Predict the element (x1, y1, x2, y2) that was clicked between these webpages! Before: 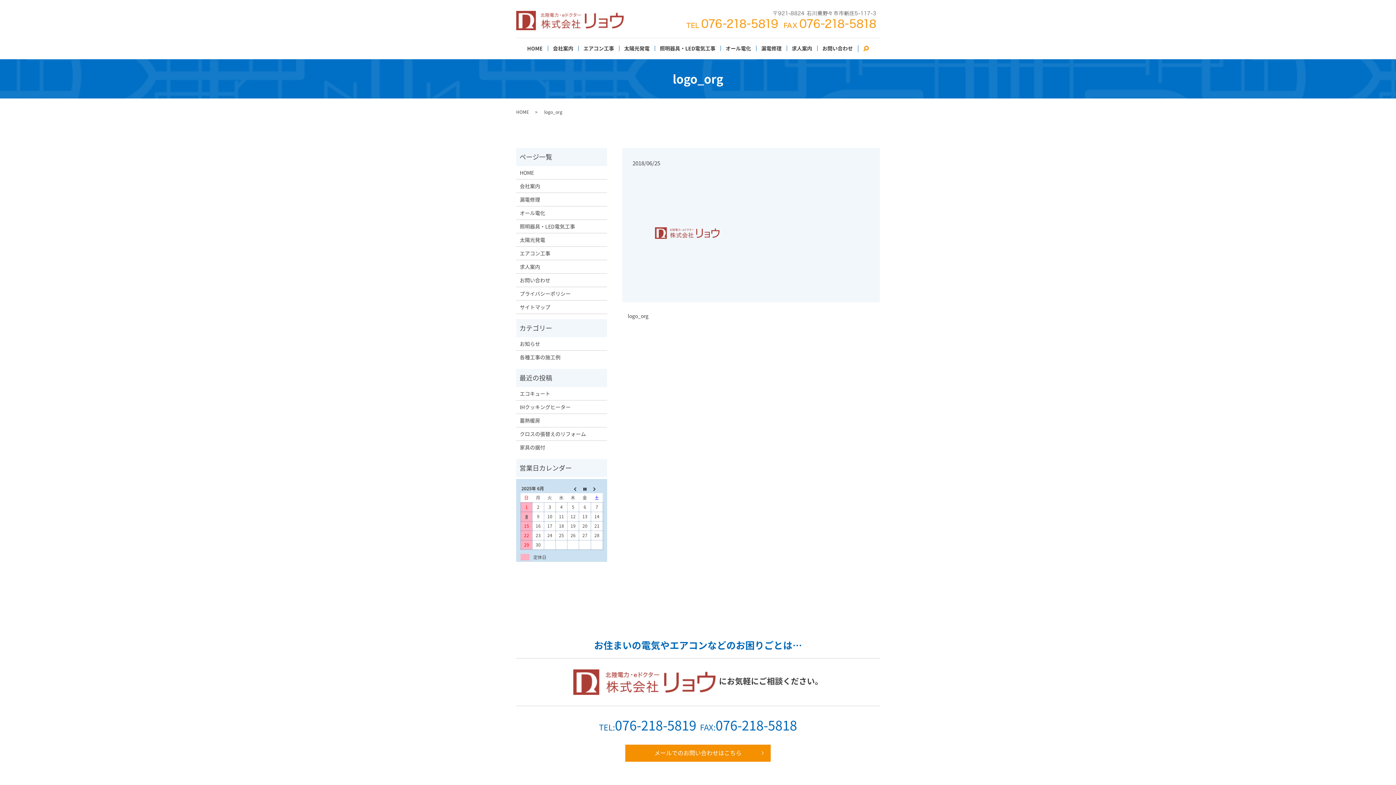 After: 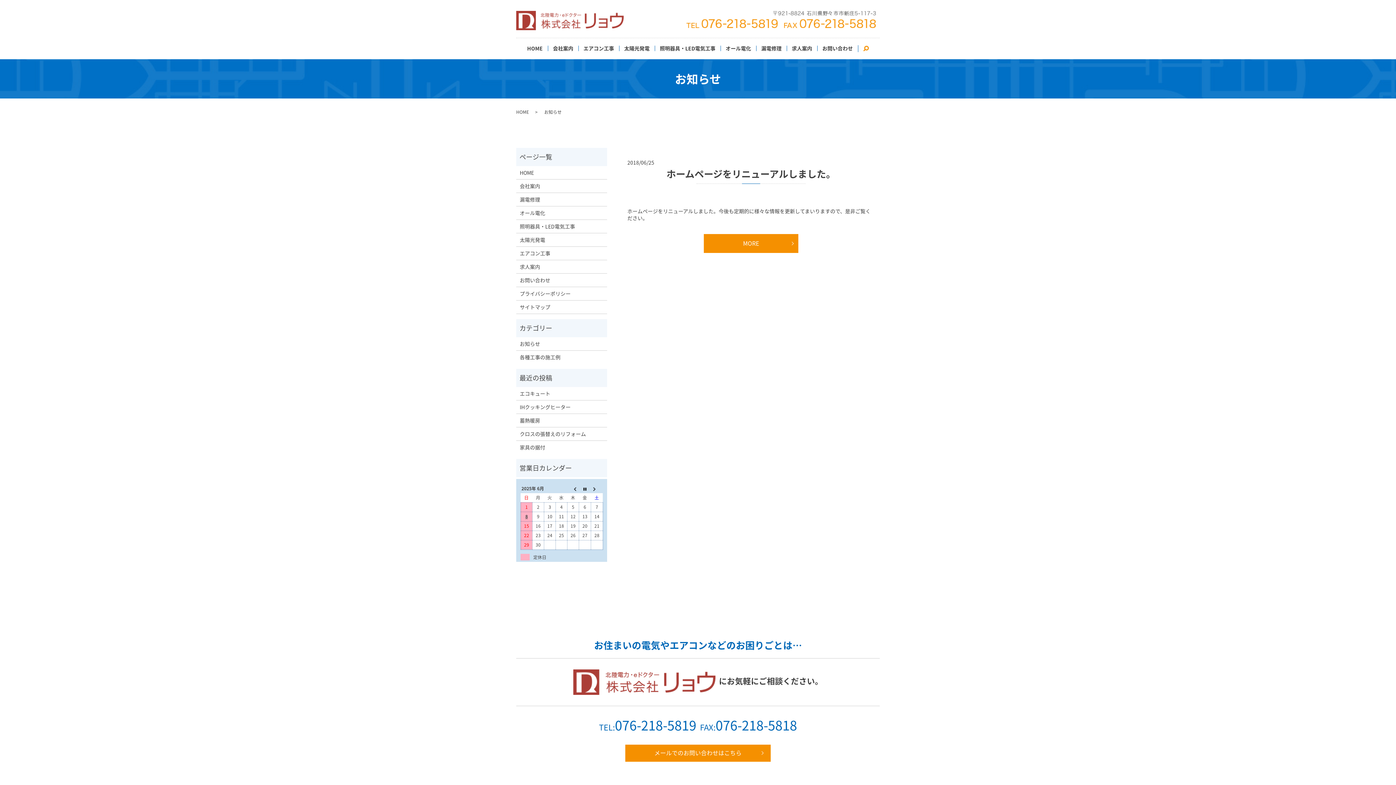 Action: bbox: (519, 340, 603, 348) label: お知らせ